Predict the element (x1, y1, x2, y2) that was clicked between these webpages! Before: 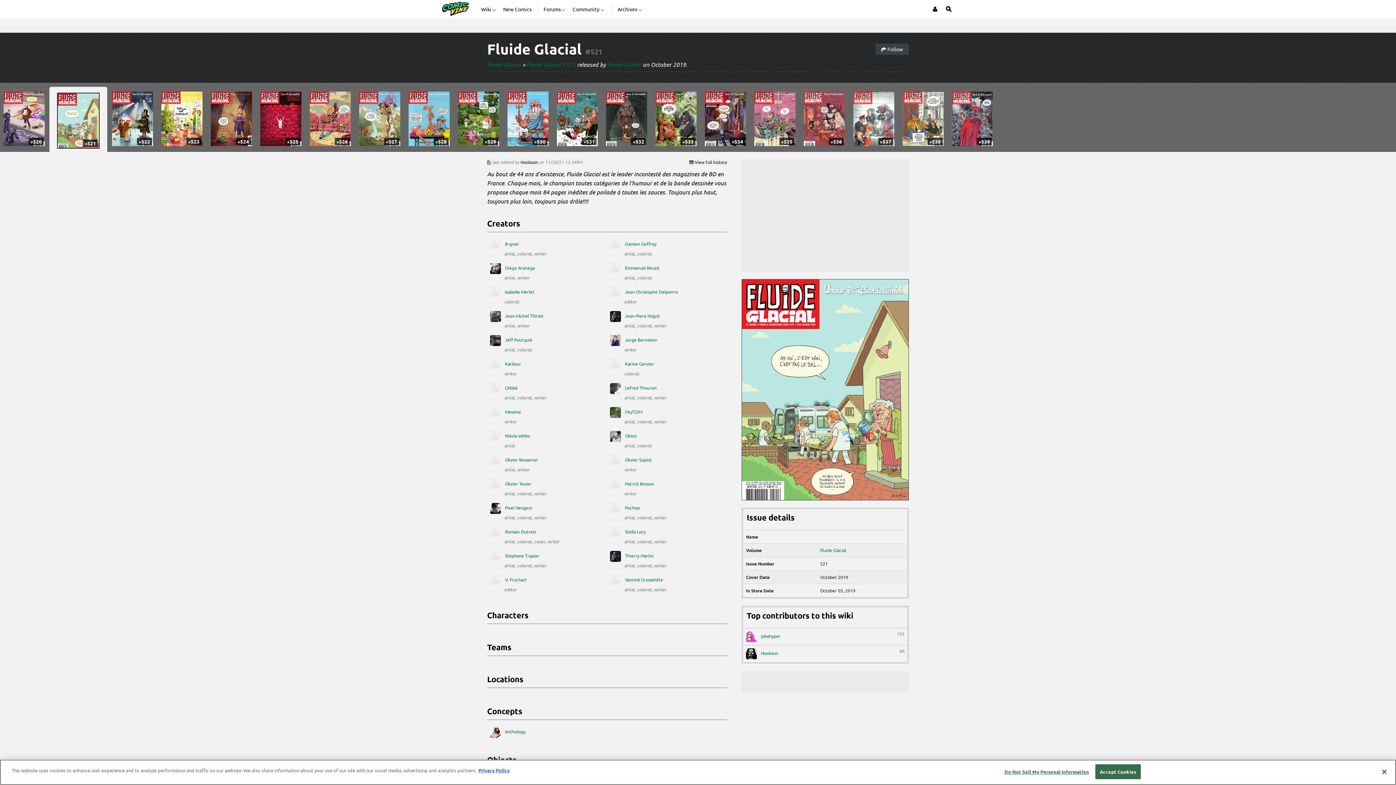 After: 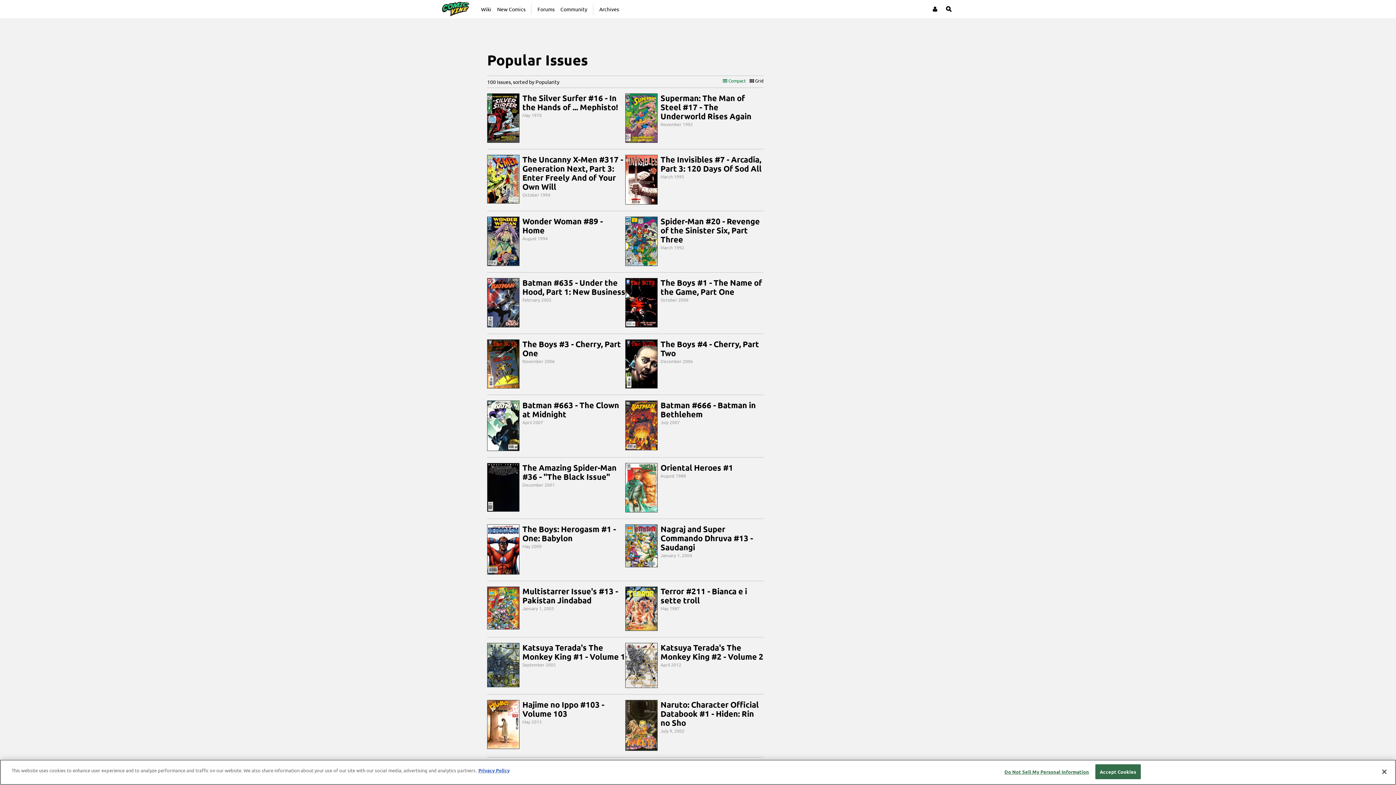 Action: bbox: (481, 0, 497, 18) label: Wiki